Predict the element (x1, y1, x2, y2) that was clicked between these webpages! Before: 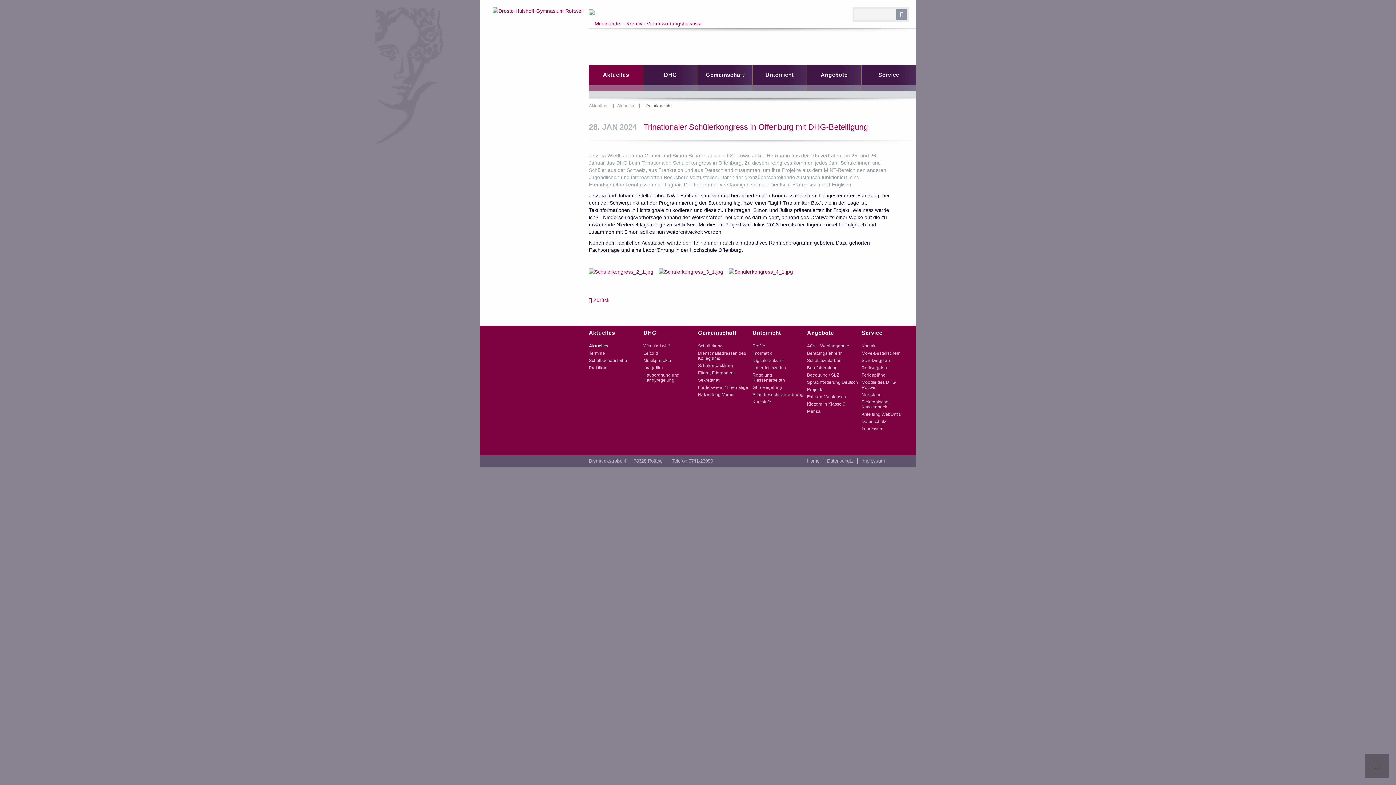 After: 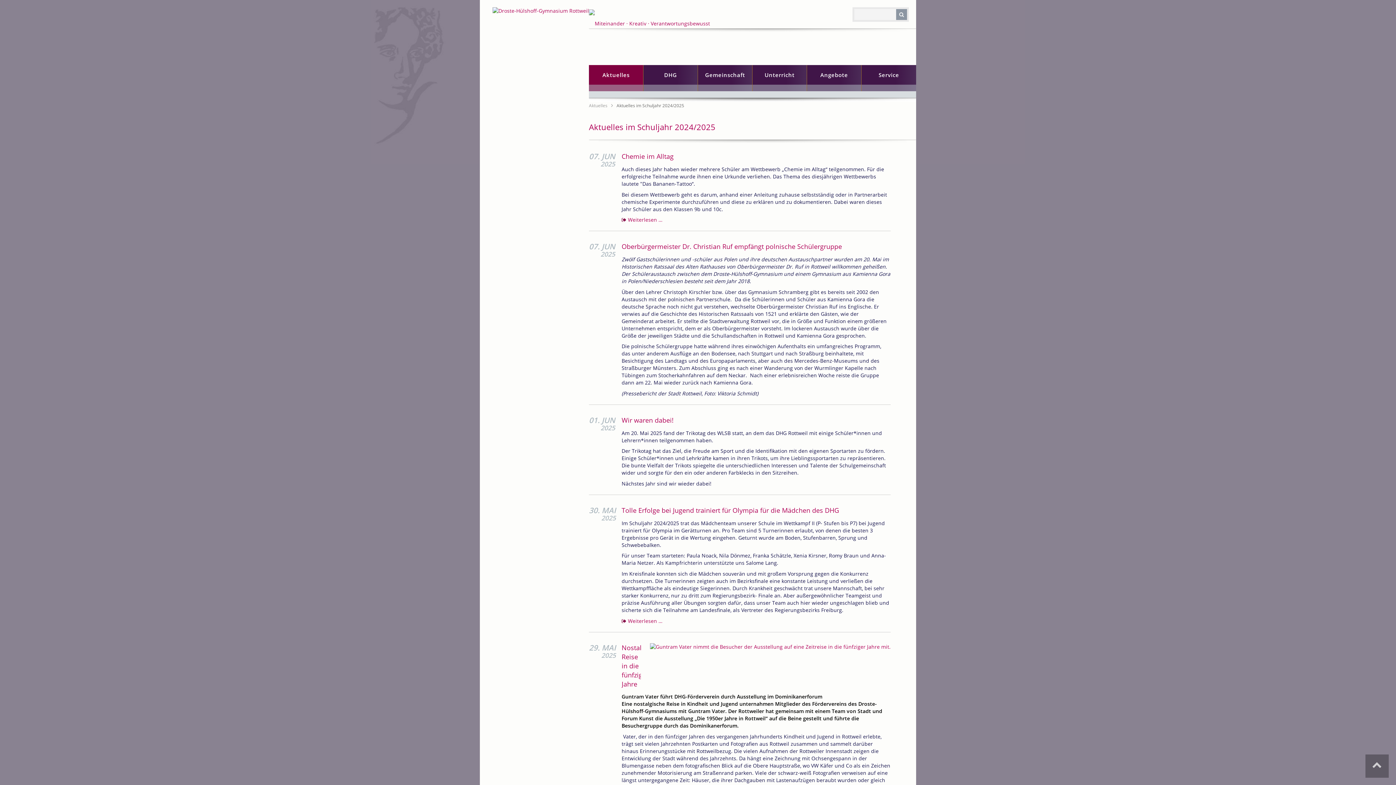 Action: bbox: (589, 343, 643, 348) label: Aktuelles